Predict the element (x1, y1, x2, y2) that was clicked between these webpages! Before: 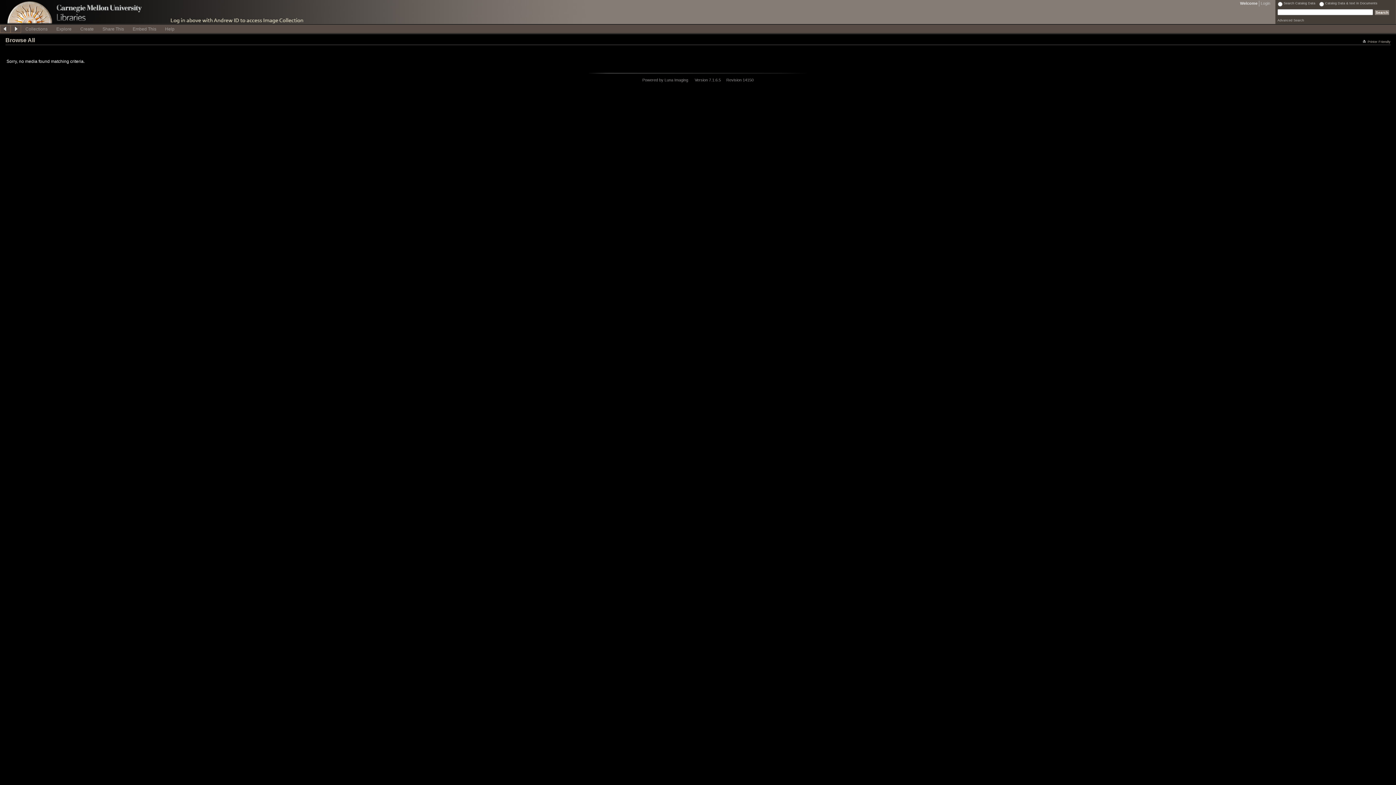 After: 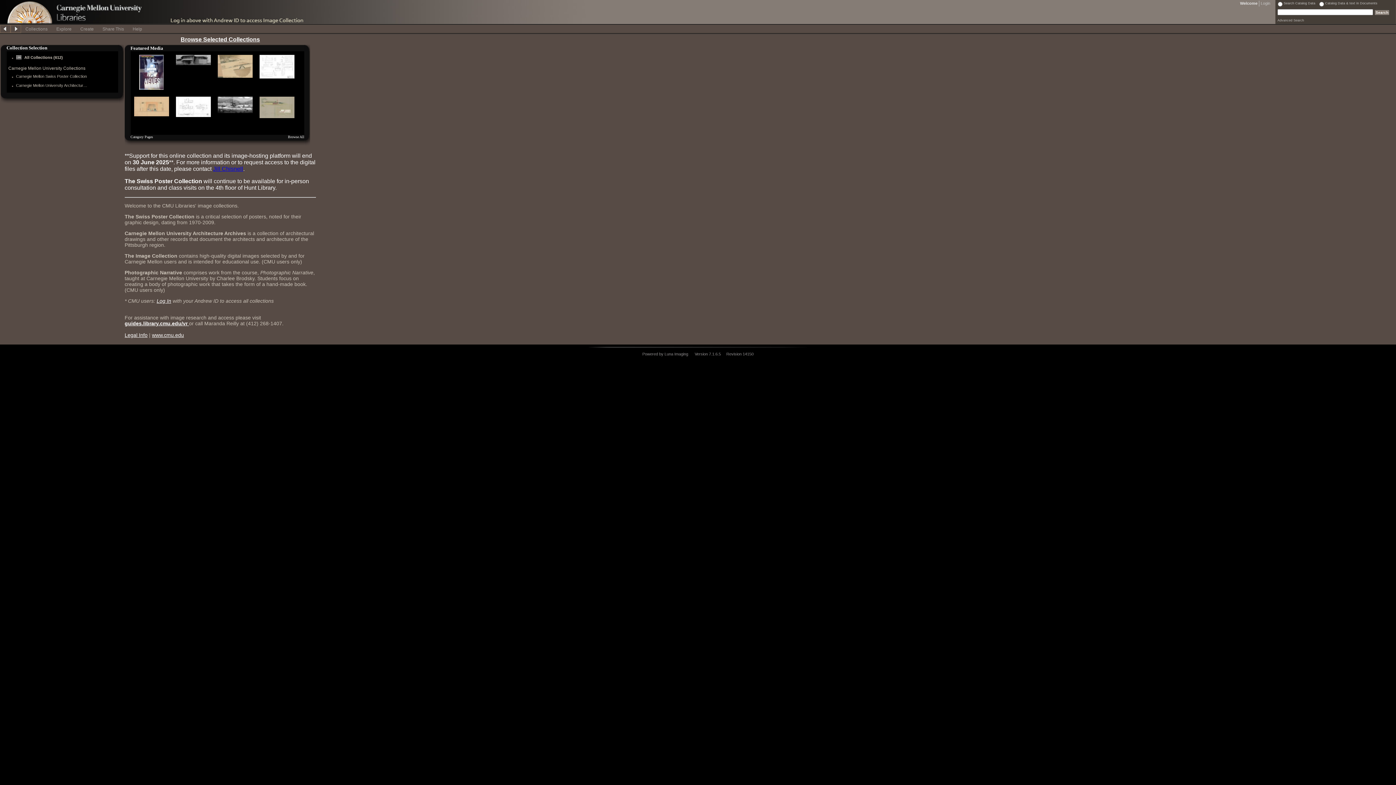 Action: label: Collections bbox: (21, 24, 52, 32)